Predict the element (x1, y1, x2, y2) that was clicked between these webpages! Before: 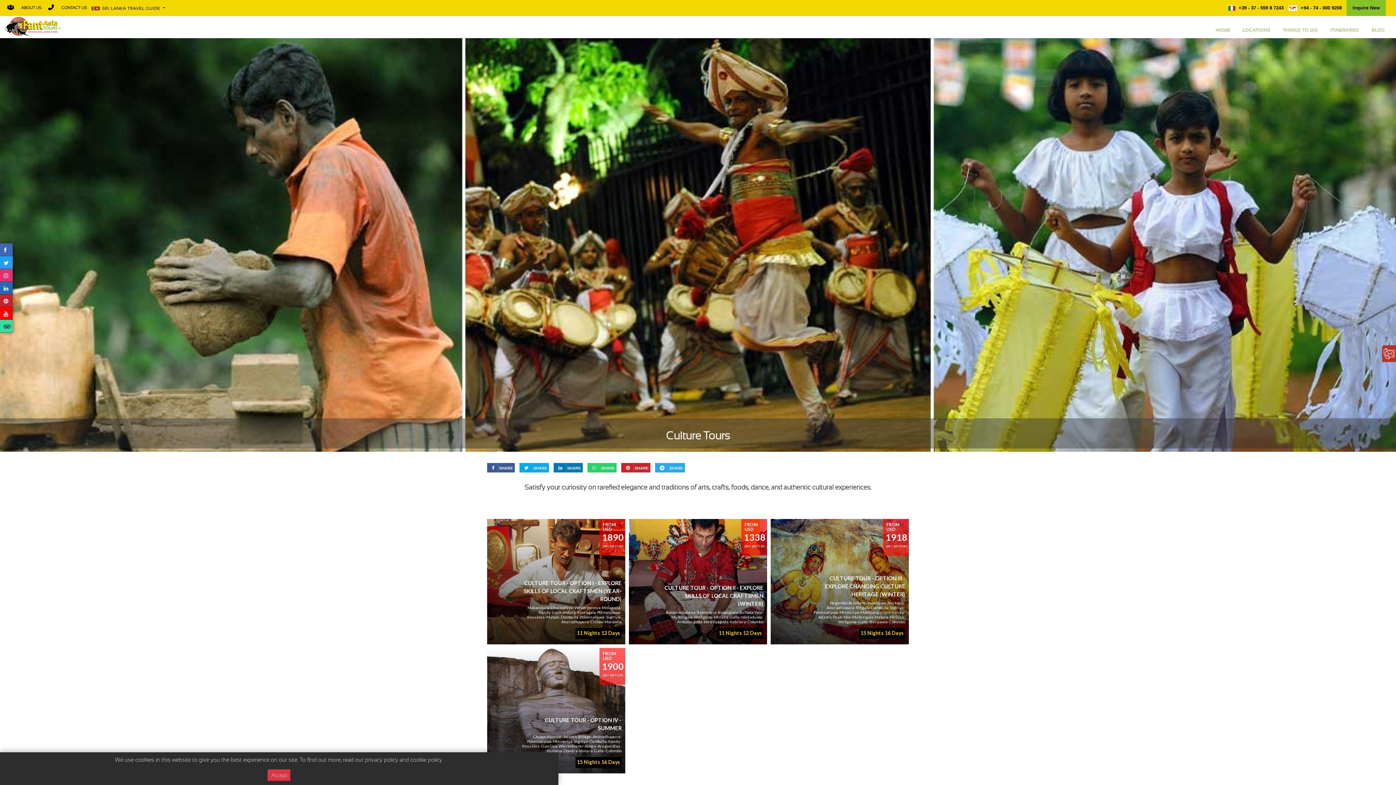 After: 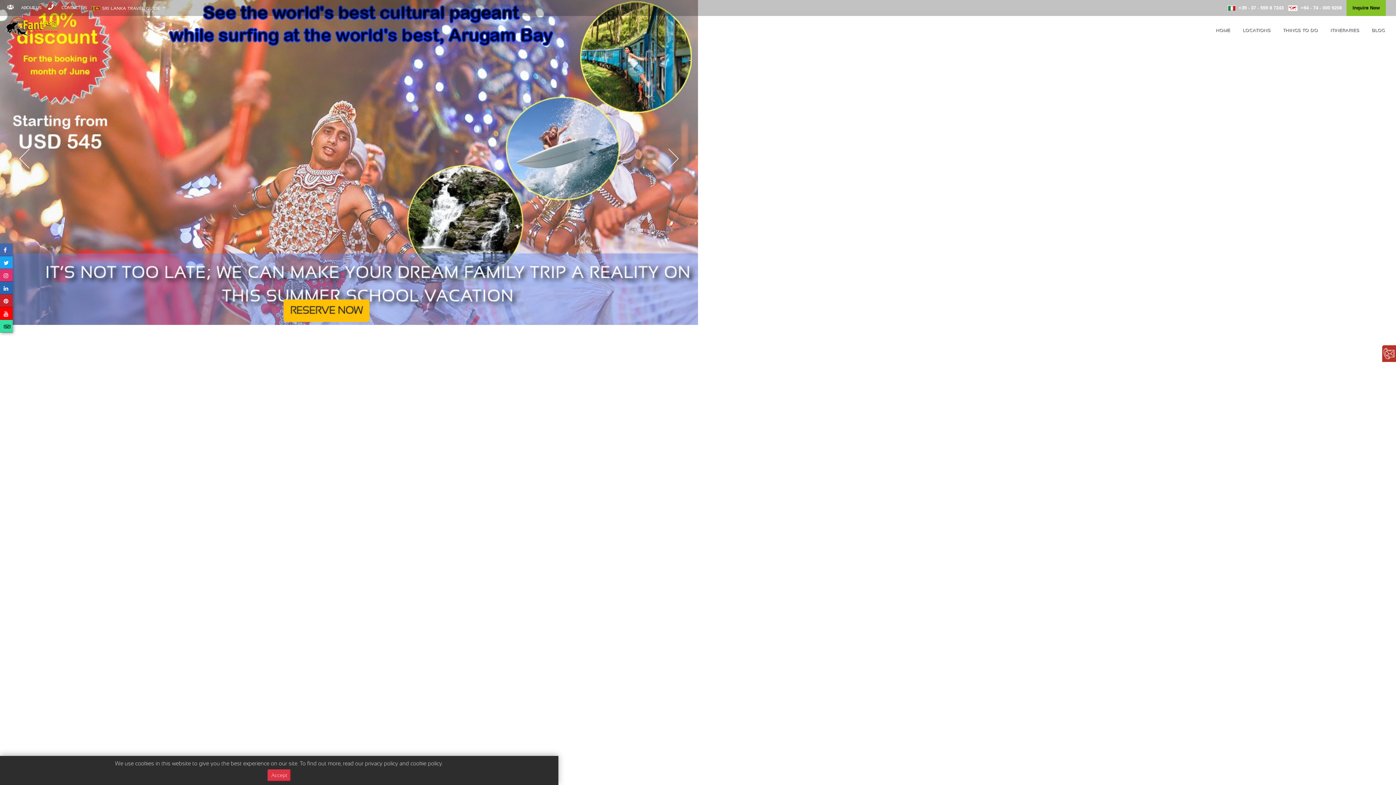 Action: label: HOME bbox: (1210, 22, 1236, 38)